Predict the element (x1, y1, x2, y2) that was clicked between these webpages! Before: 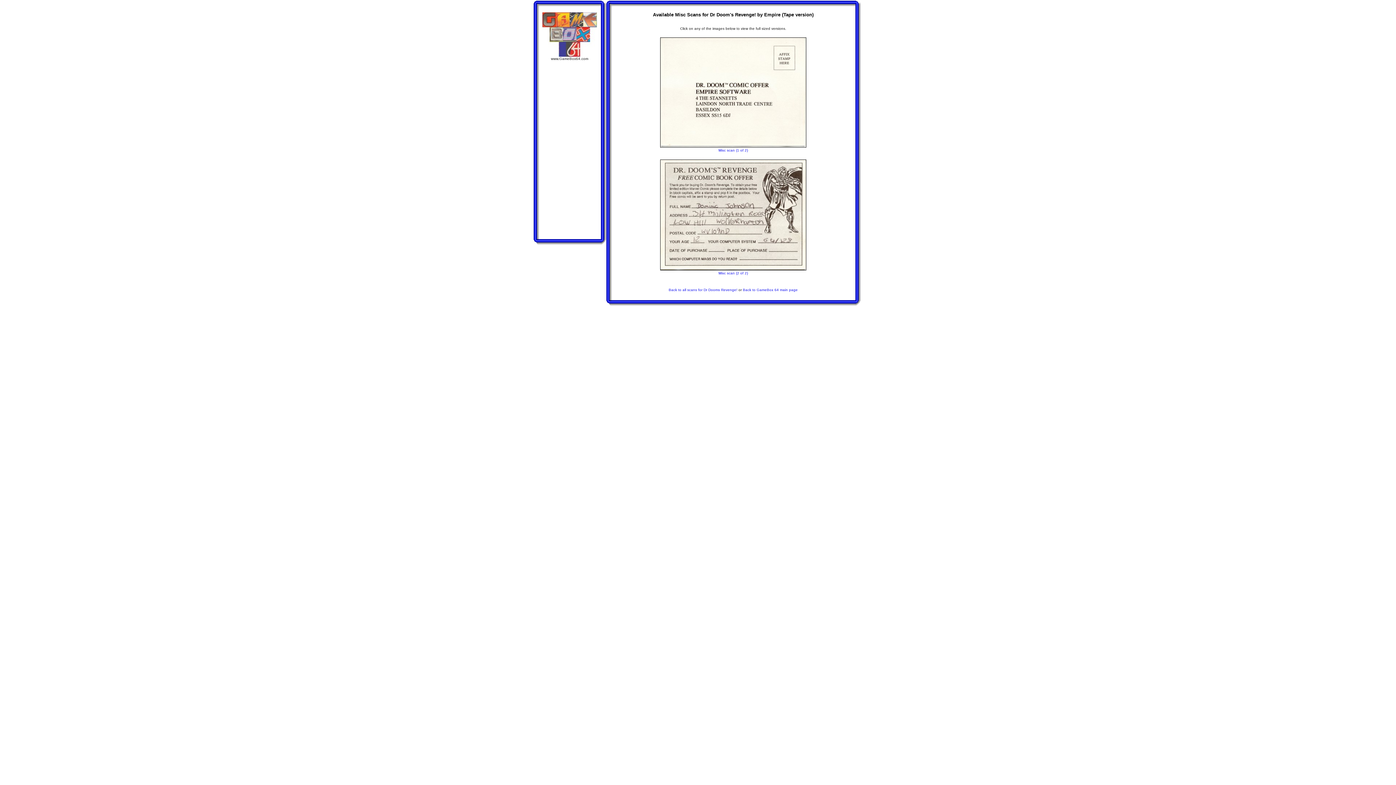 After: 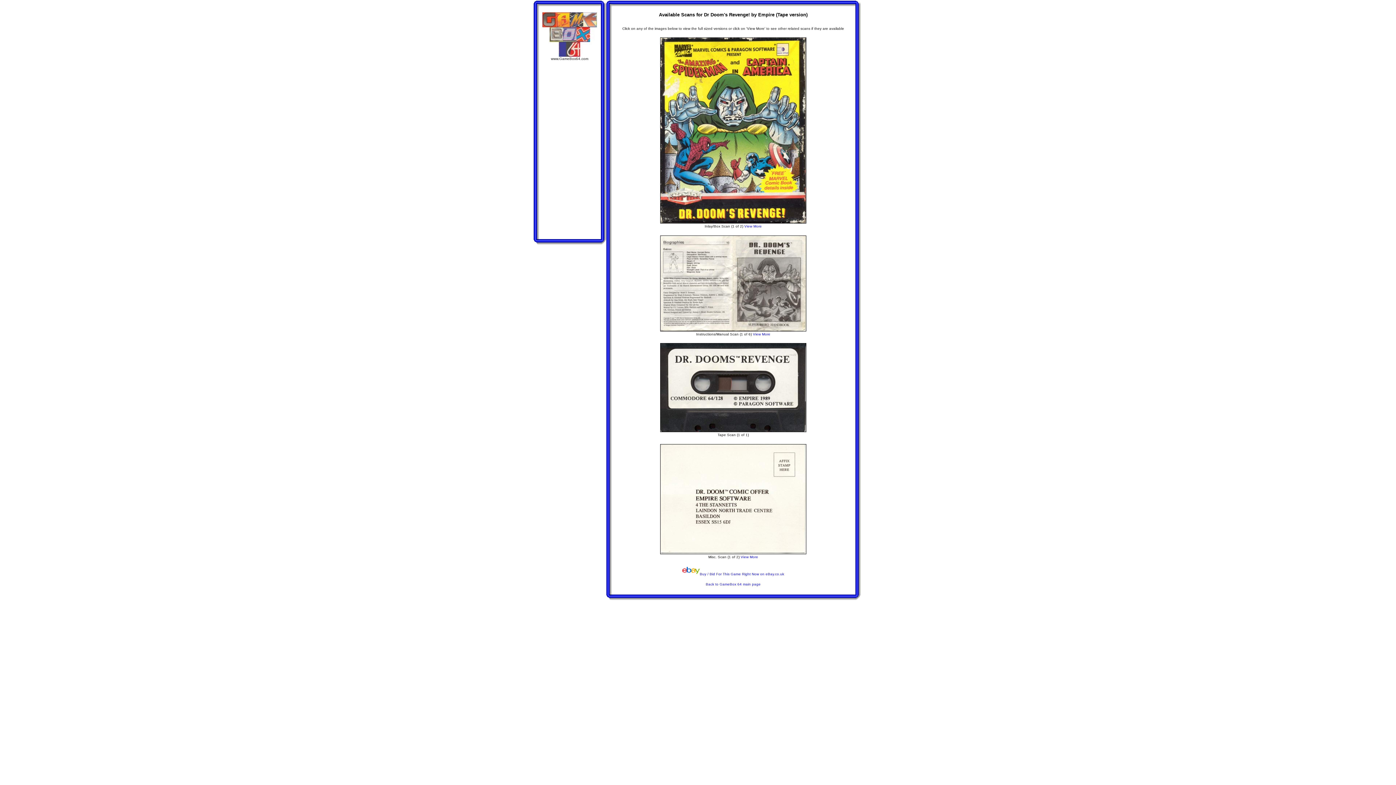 Action: label: Back to all scans for Dr Dooms Revenge! bbox: (668, 287, 737, 291)